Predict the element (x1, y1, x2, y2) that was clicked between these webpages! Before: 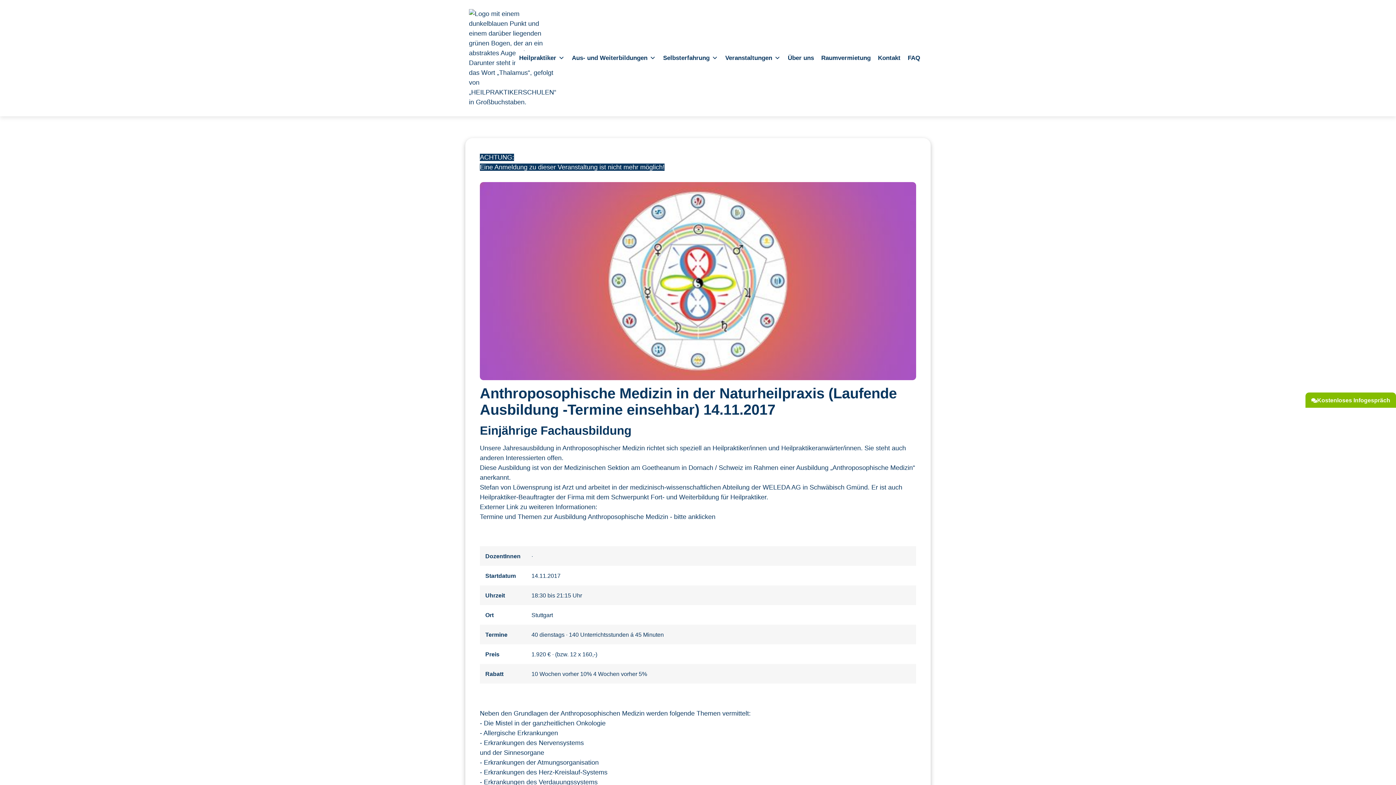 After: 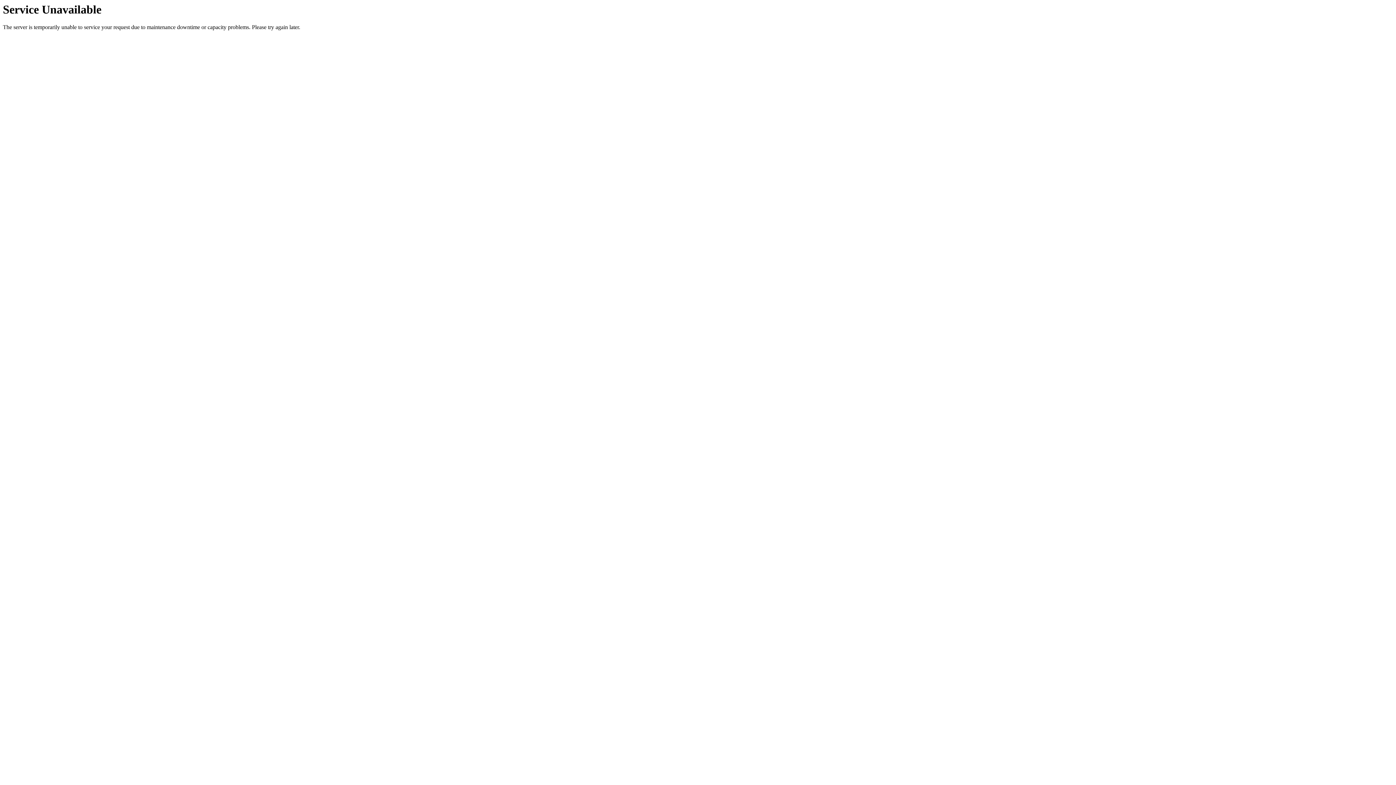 Action: label: Termine und Themen zur Ausbildung Anthroposophische Medizin - bitte anklicken bbox: (480, 513, 715, 520)